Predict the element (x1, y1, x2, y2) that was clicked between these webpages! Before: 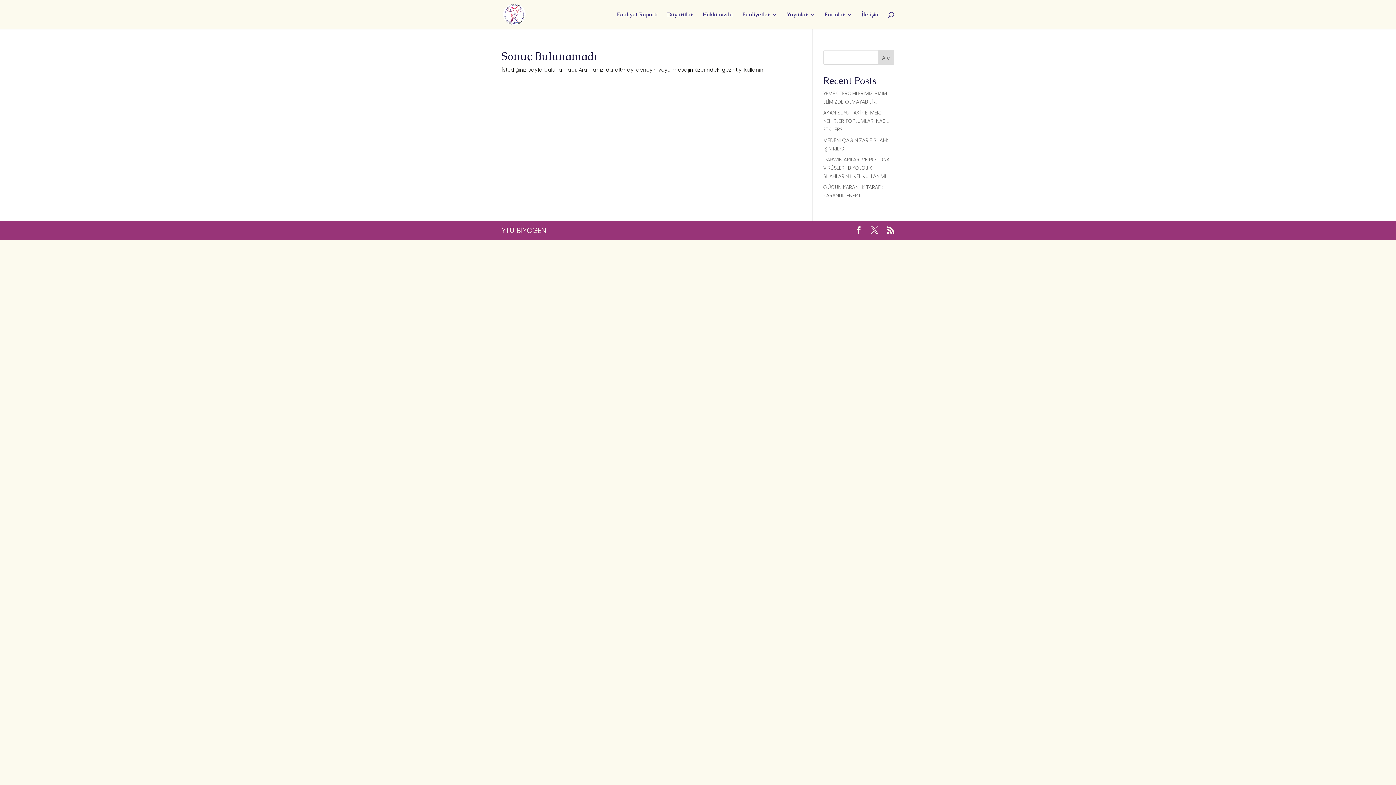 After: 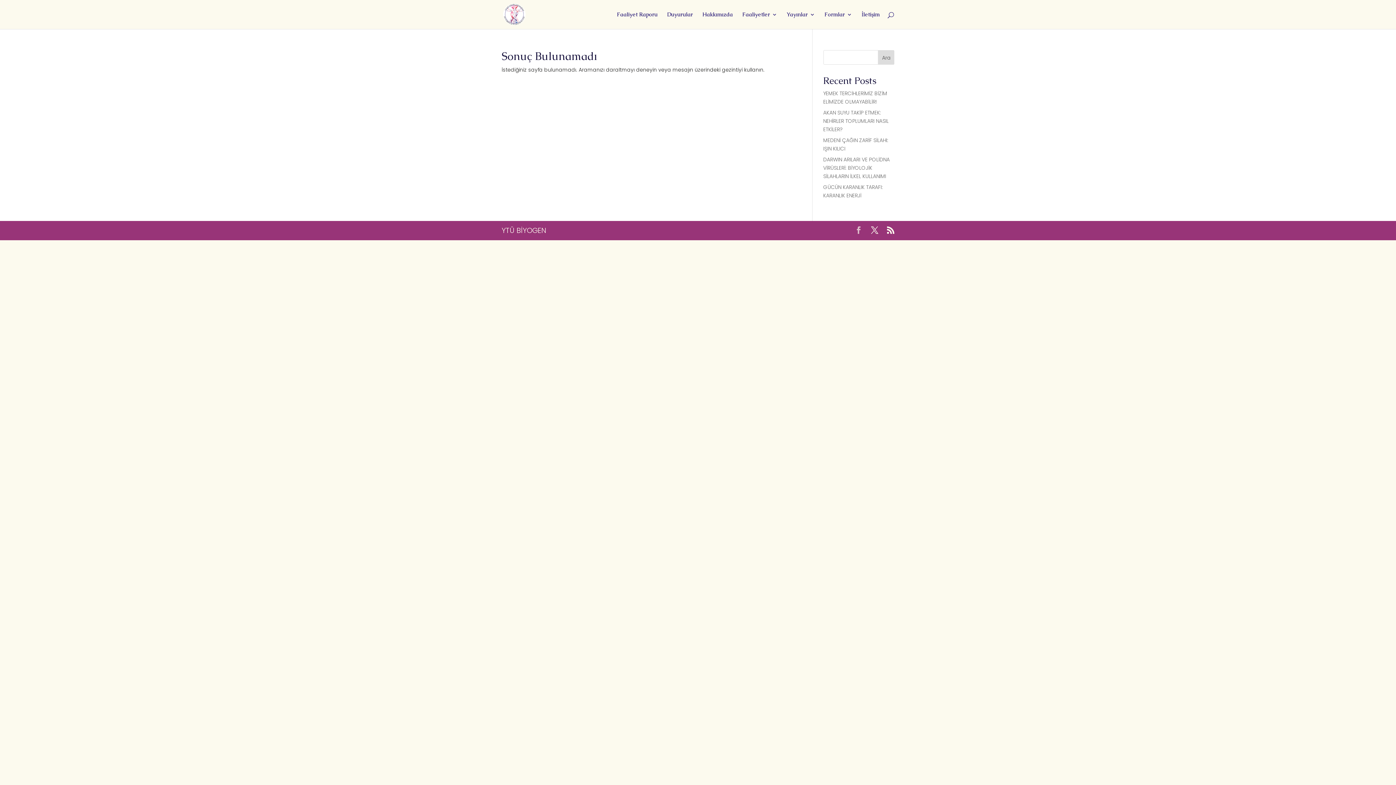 Action: bbox: (855, 226, 862, 235)